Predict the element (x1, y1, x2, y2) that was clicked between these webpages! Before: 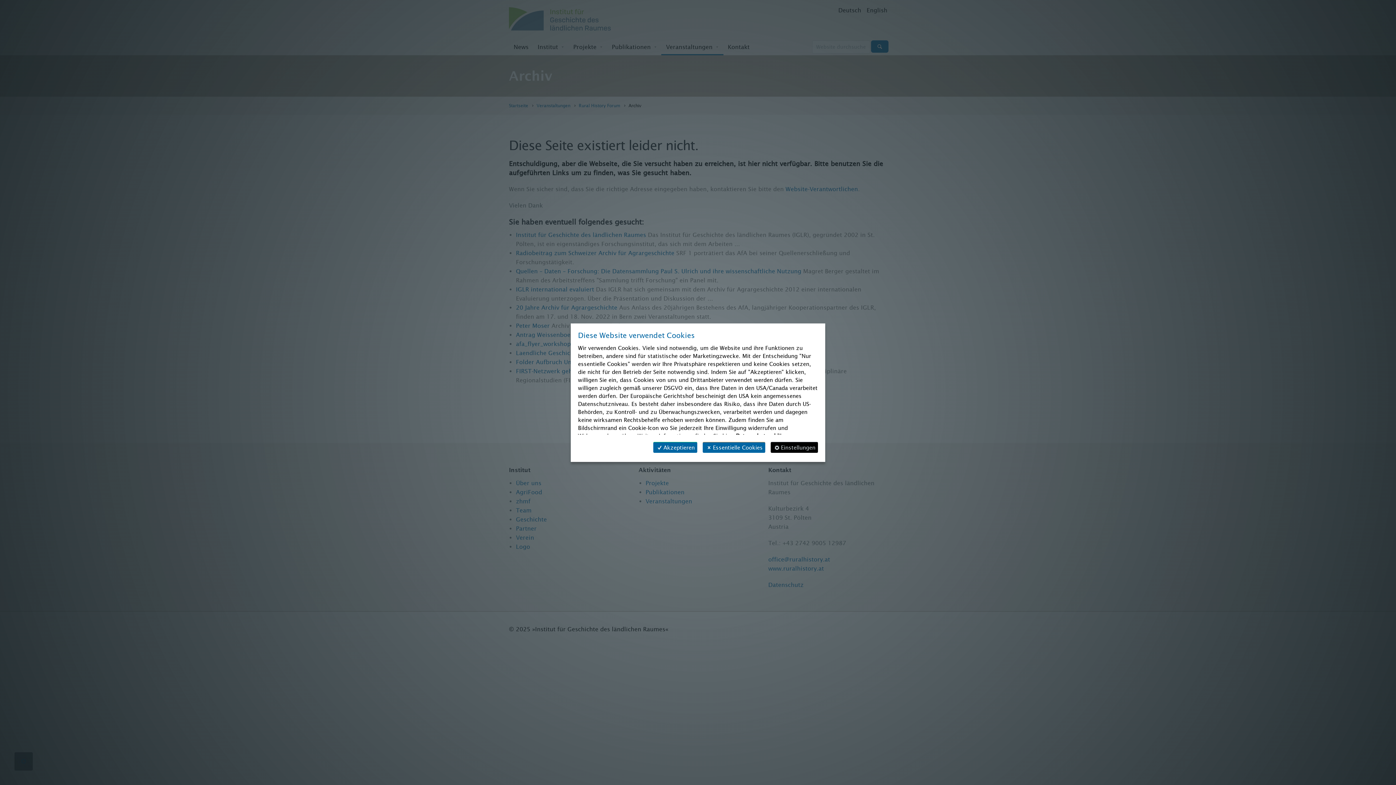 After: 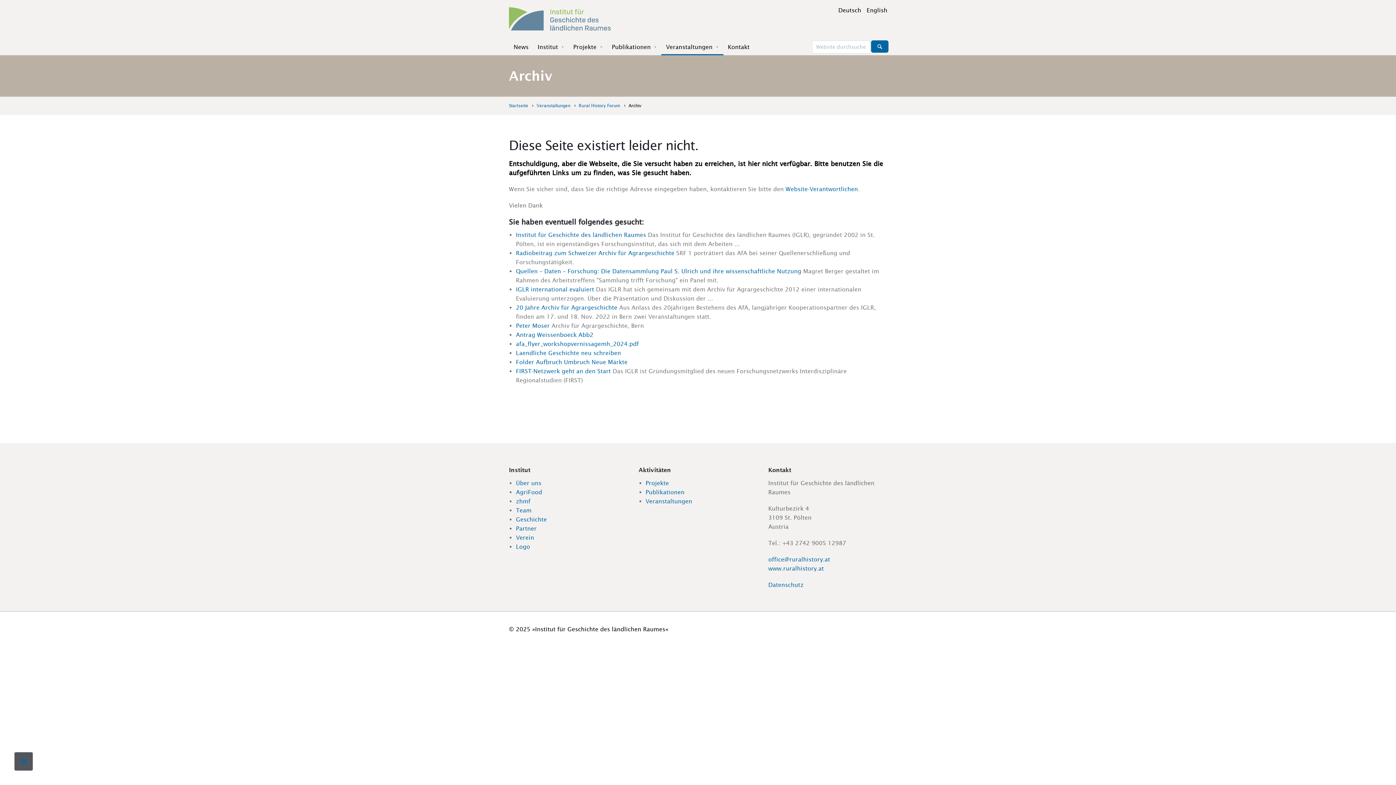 Action: bbox: (702, 442, 765, 452) label: Essentielle Cookies